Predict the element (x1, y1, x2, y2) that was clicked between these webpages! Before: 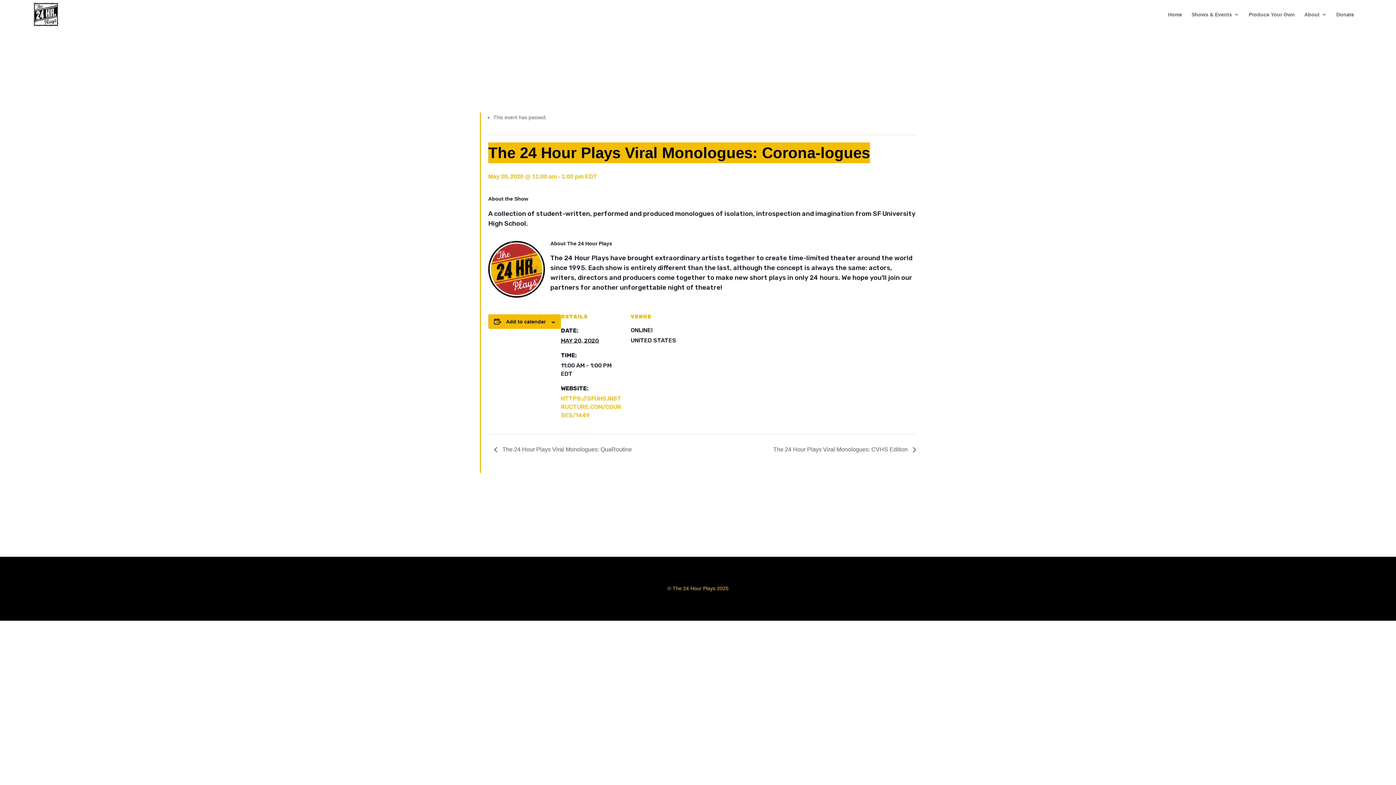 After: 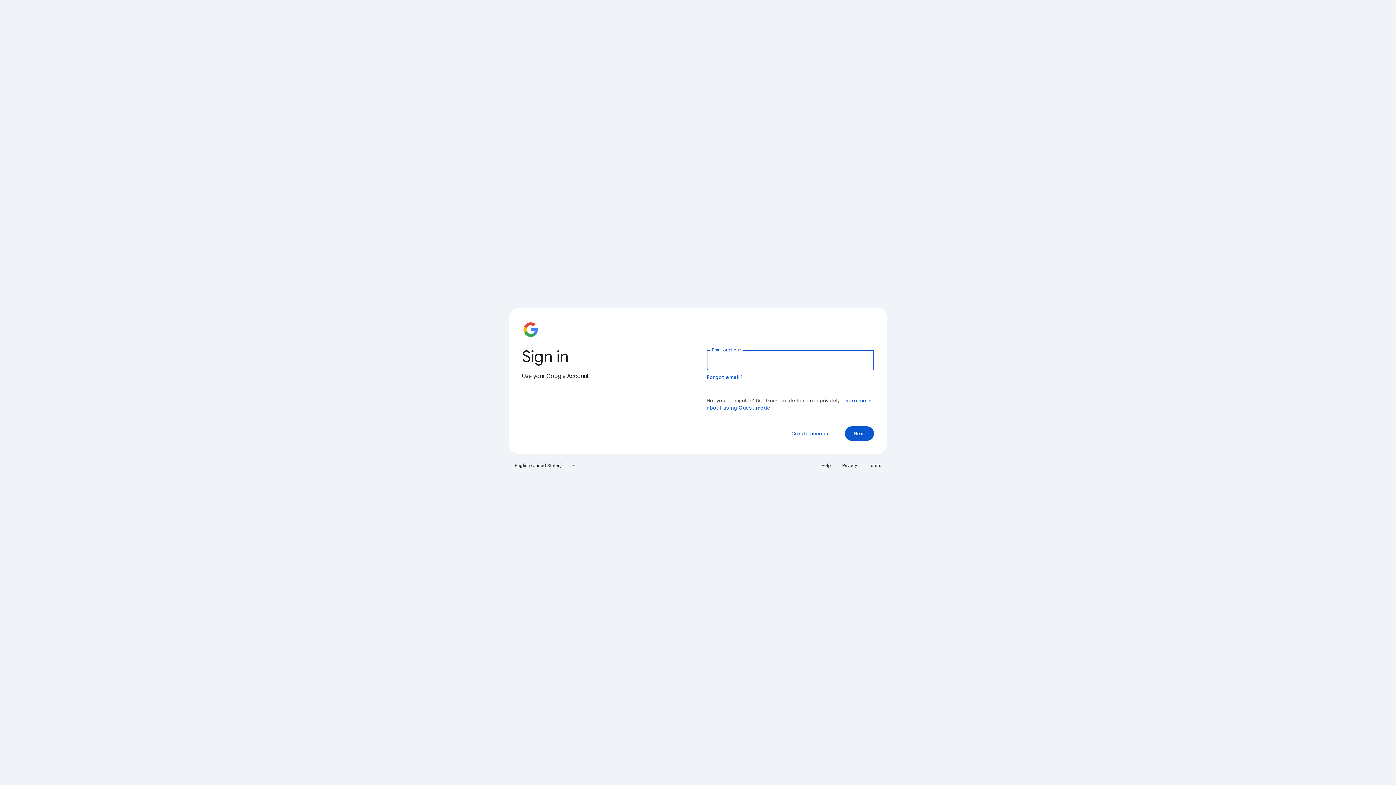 Action: label: HTTPS://SFUHS.INSTRUCTURE.COM/COURSES/1449 bbox: (561, 395, 621, 419)